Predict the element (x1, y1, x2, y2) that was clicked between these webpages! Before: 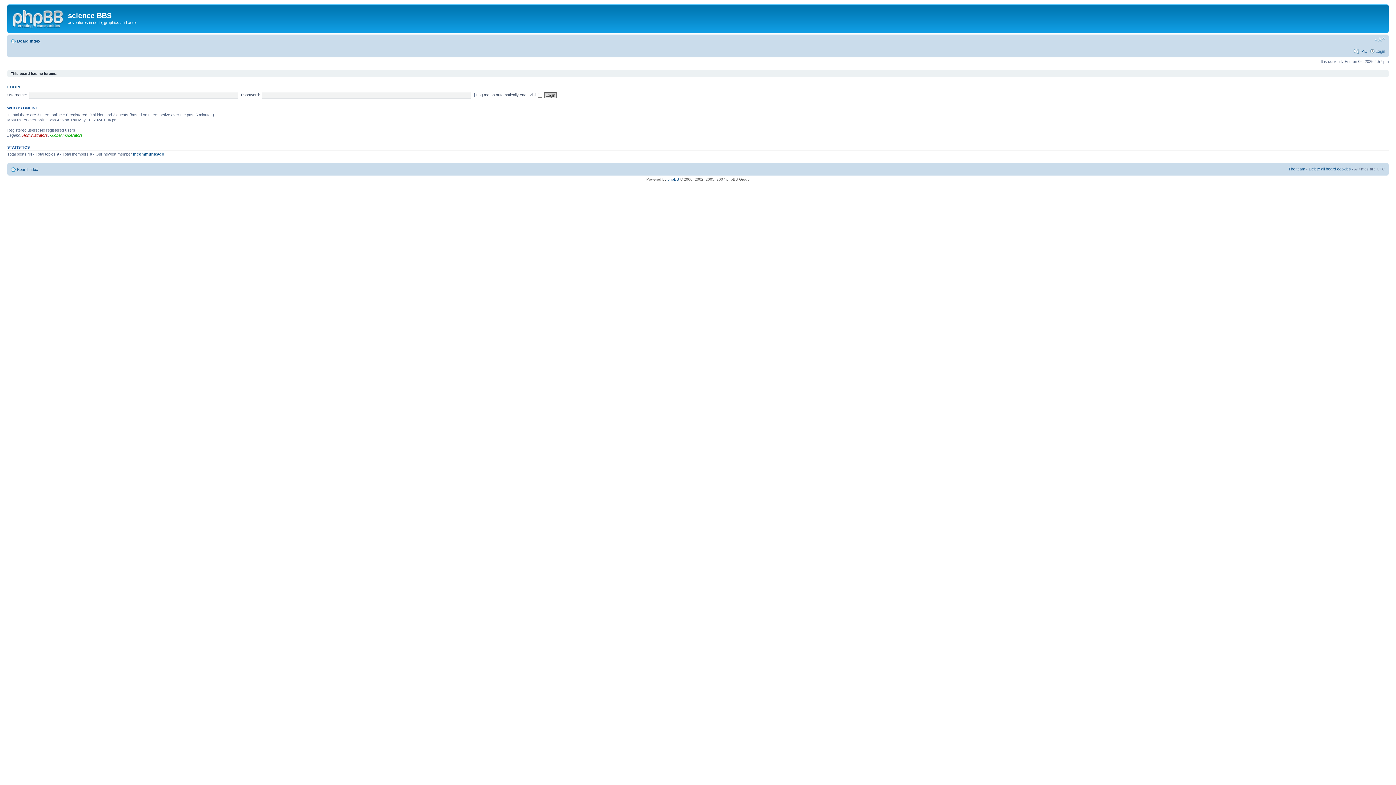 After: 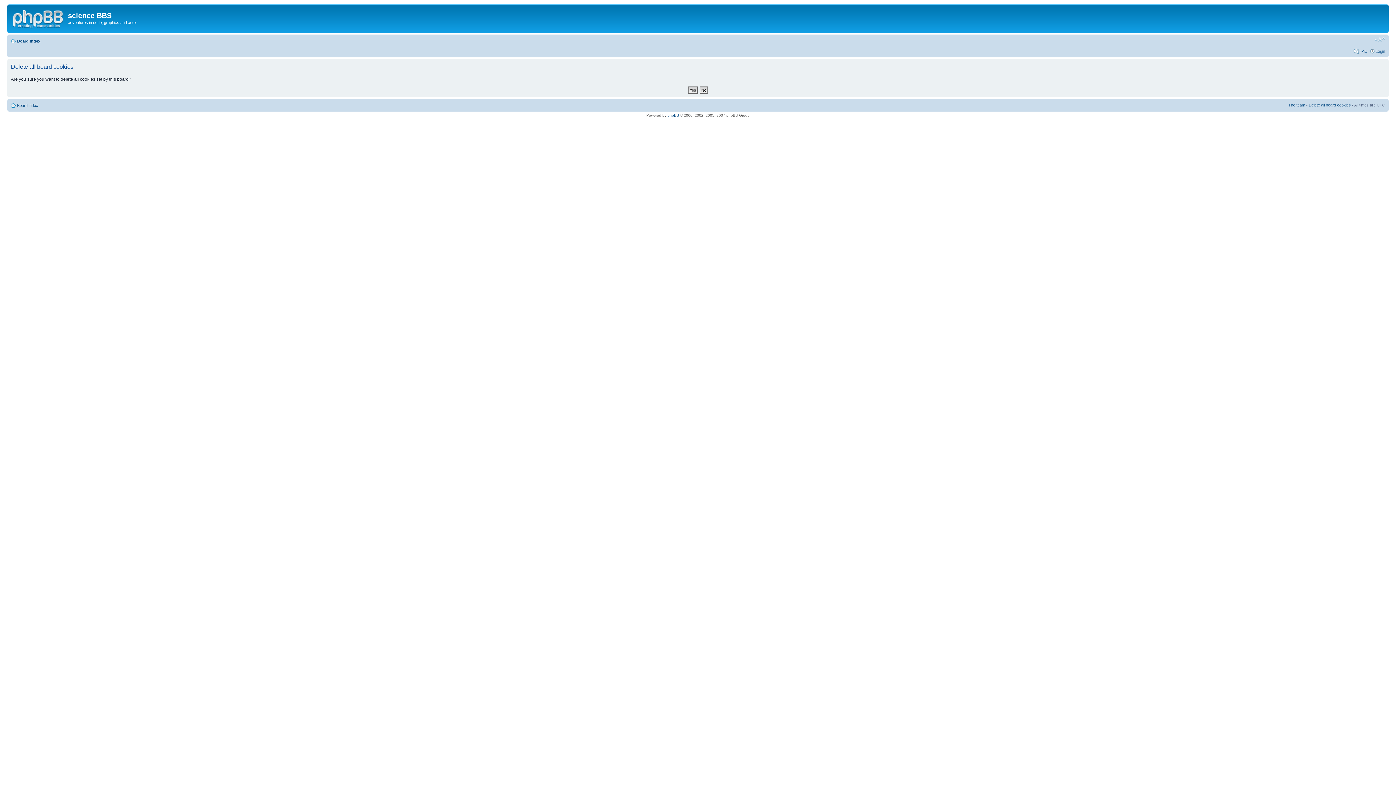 Action: bbox: (1309, 166, 1351, 171) label: Delete all board cookies